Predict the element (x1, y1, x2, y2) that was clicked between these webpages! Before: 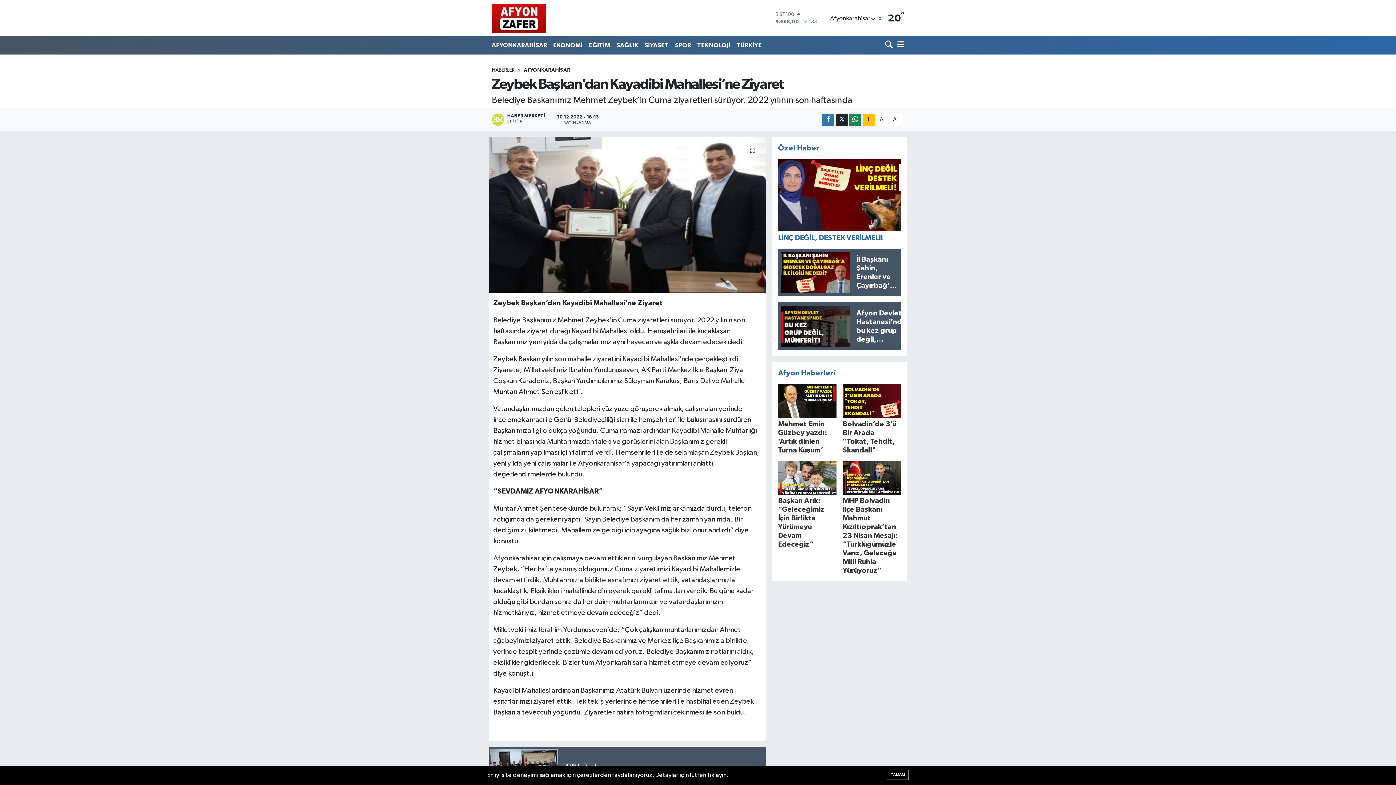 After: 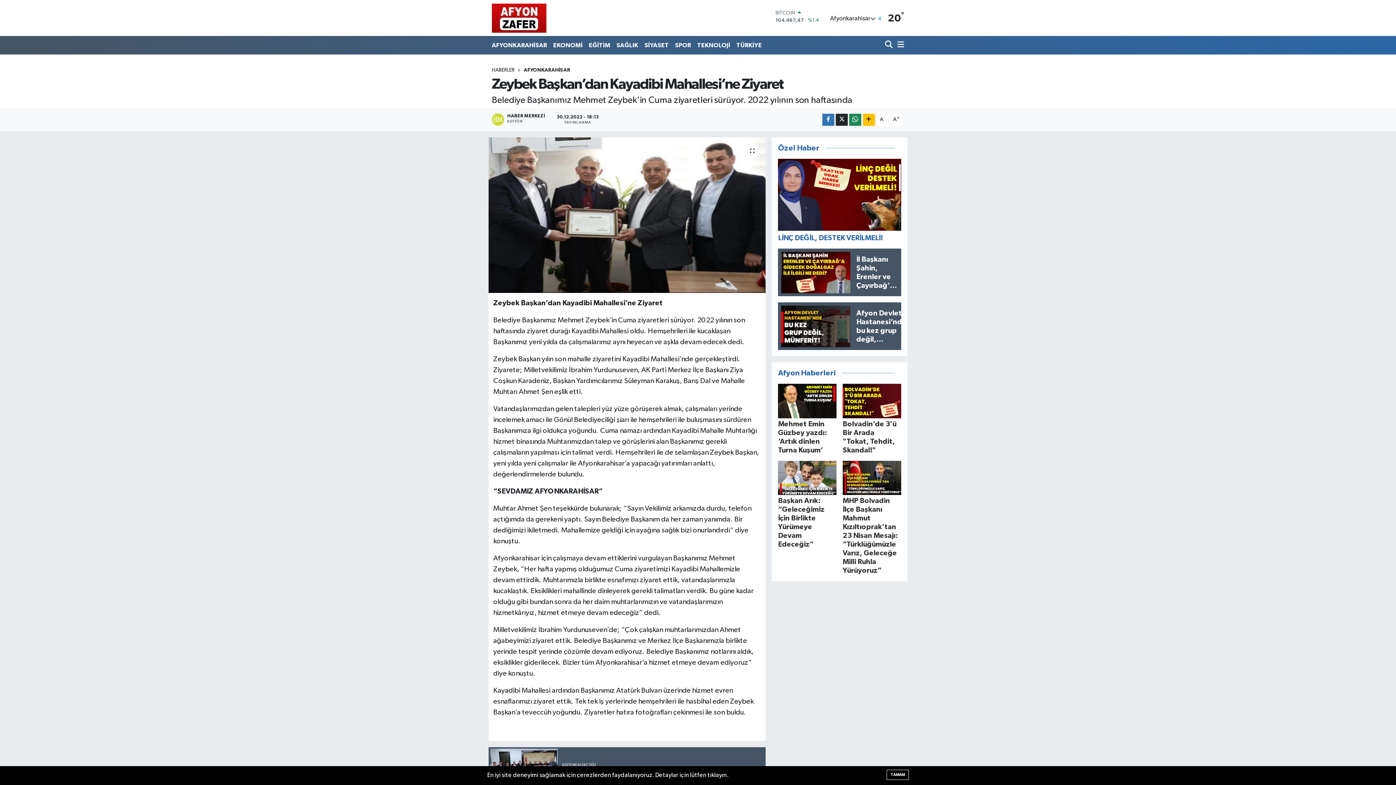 Action: bbox: (778, 302, 901, 350) label: Afyon Devlet Hastanesi’nde bu kez grup değil, münferit!